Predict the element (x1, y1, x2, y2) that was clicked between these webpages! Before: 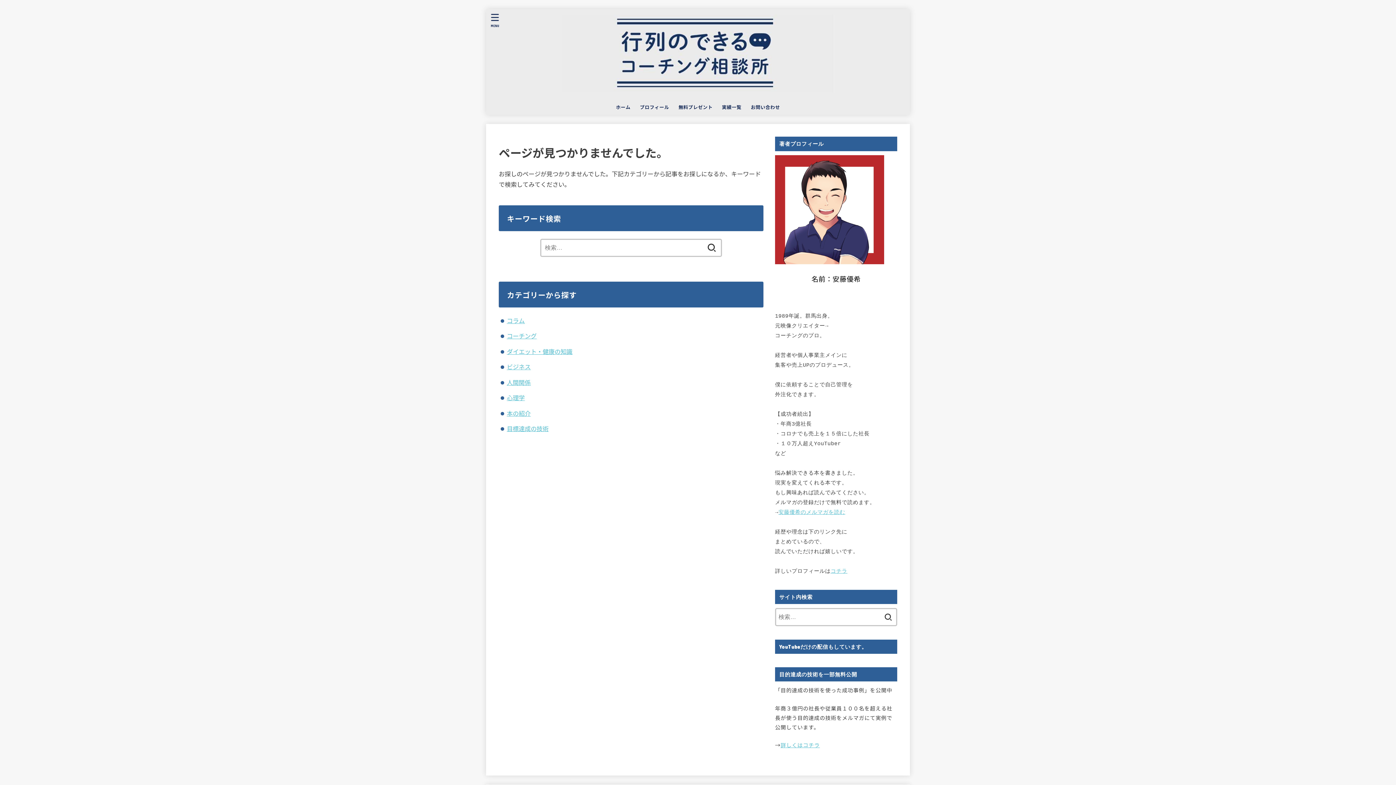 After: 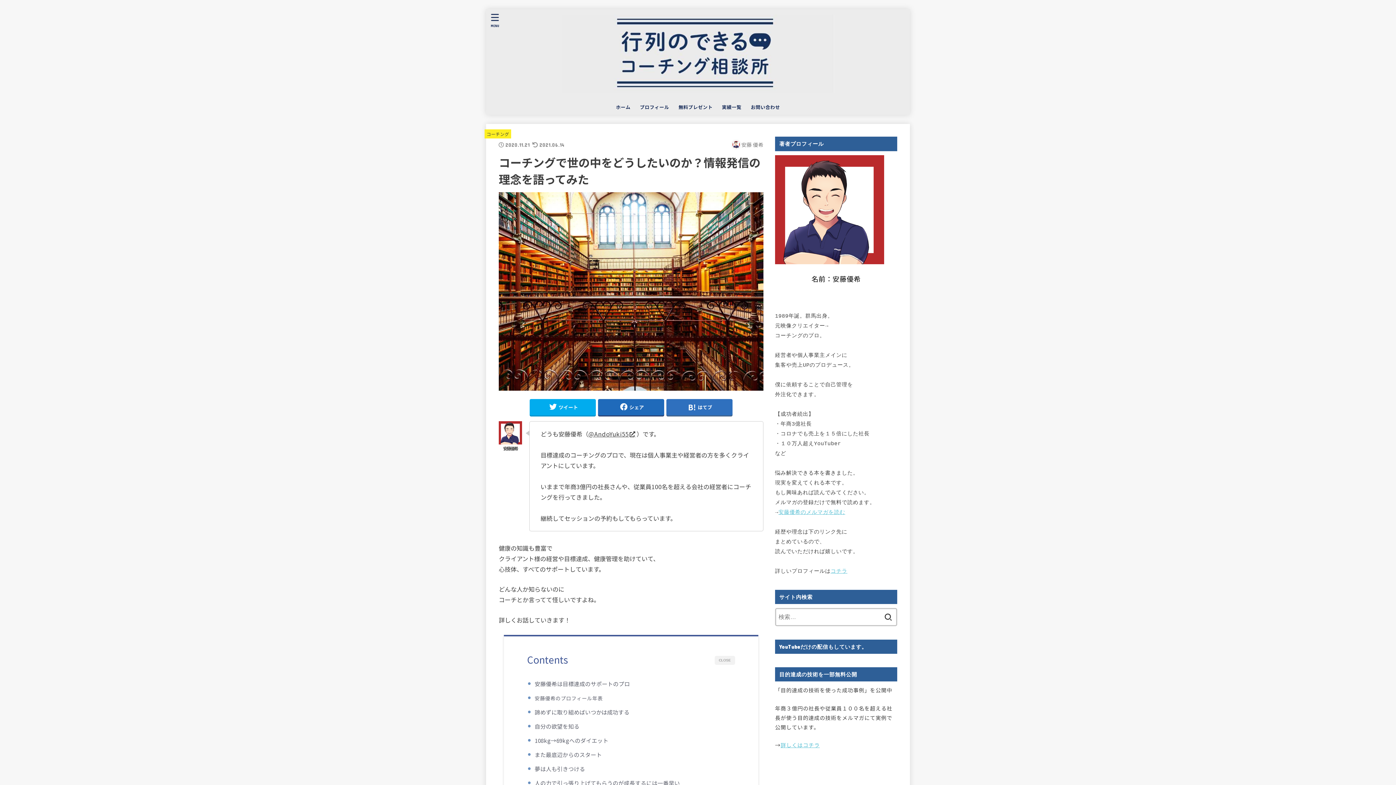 Action: label: コチラ bbox: (830, 568, 847, 574)